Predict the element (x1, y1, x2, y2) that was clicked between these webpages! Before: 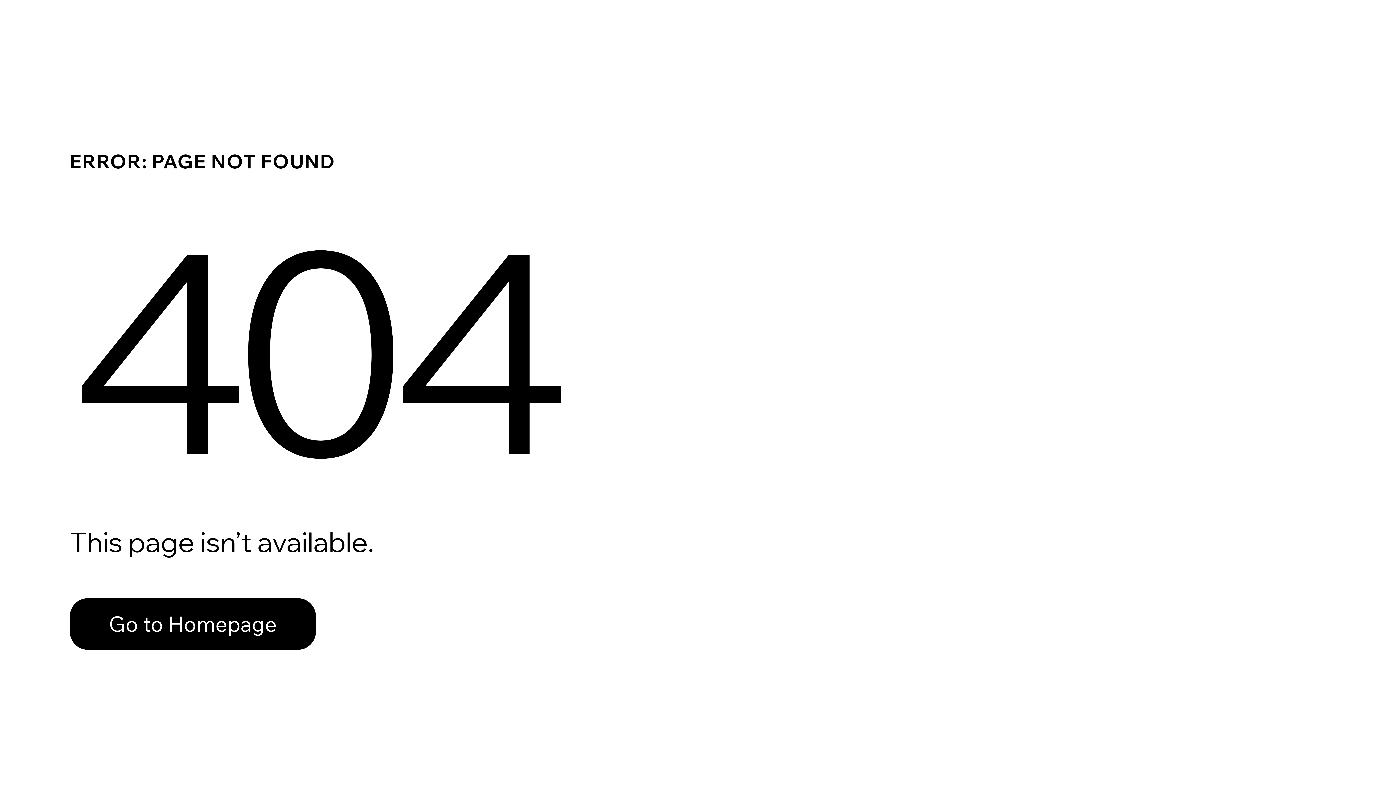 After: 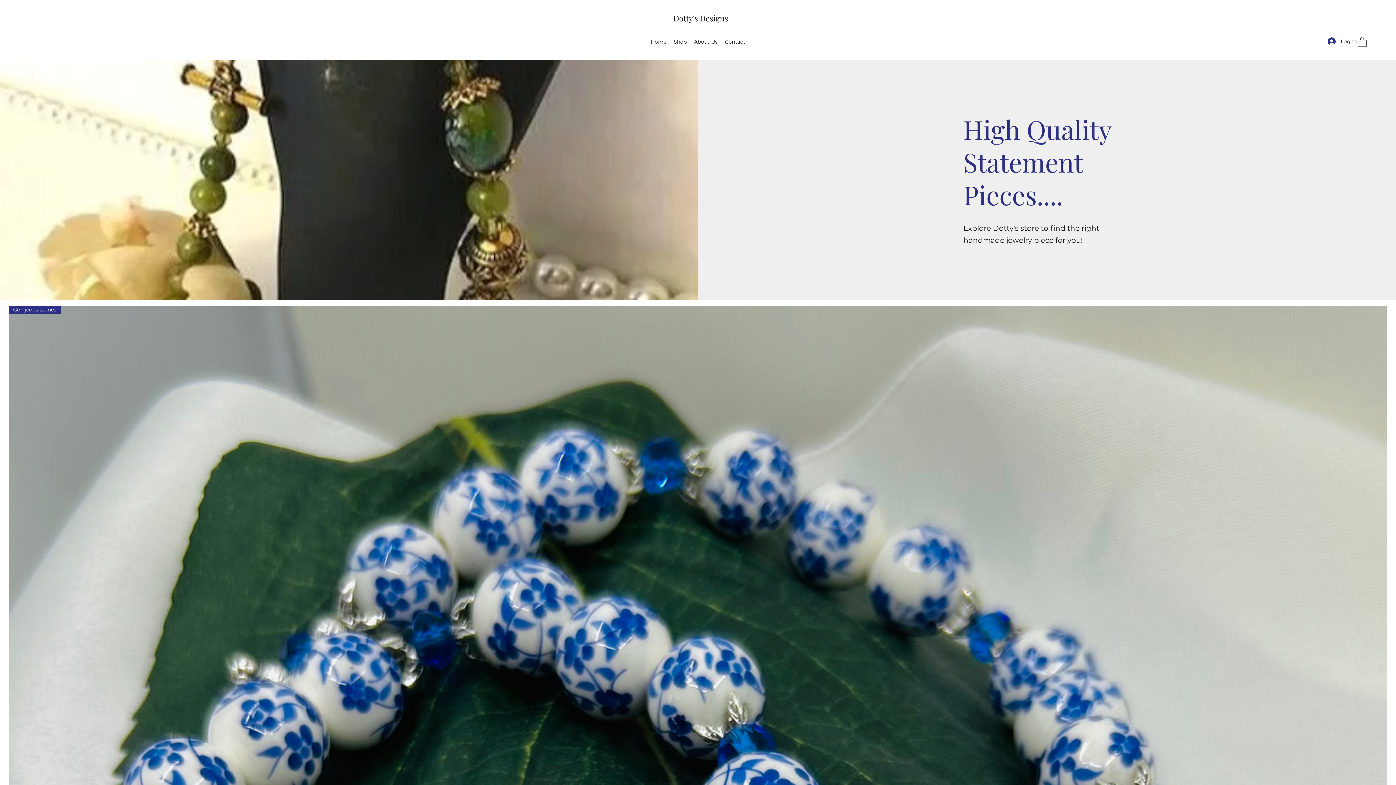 Action: bbox: (69, 582, 768, 659) label: Go to Homepage